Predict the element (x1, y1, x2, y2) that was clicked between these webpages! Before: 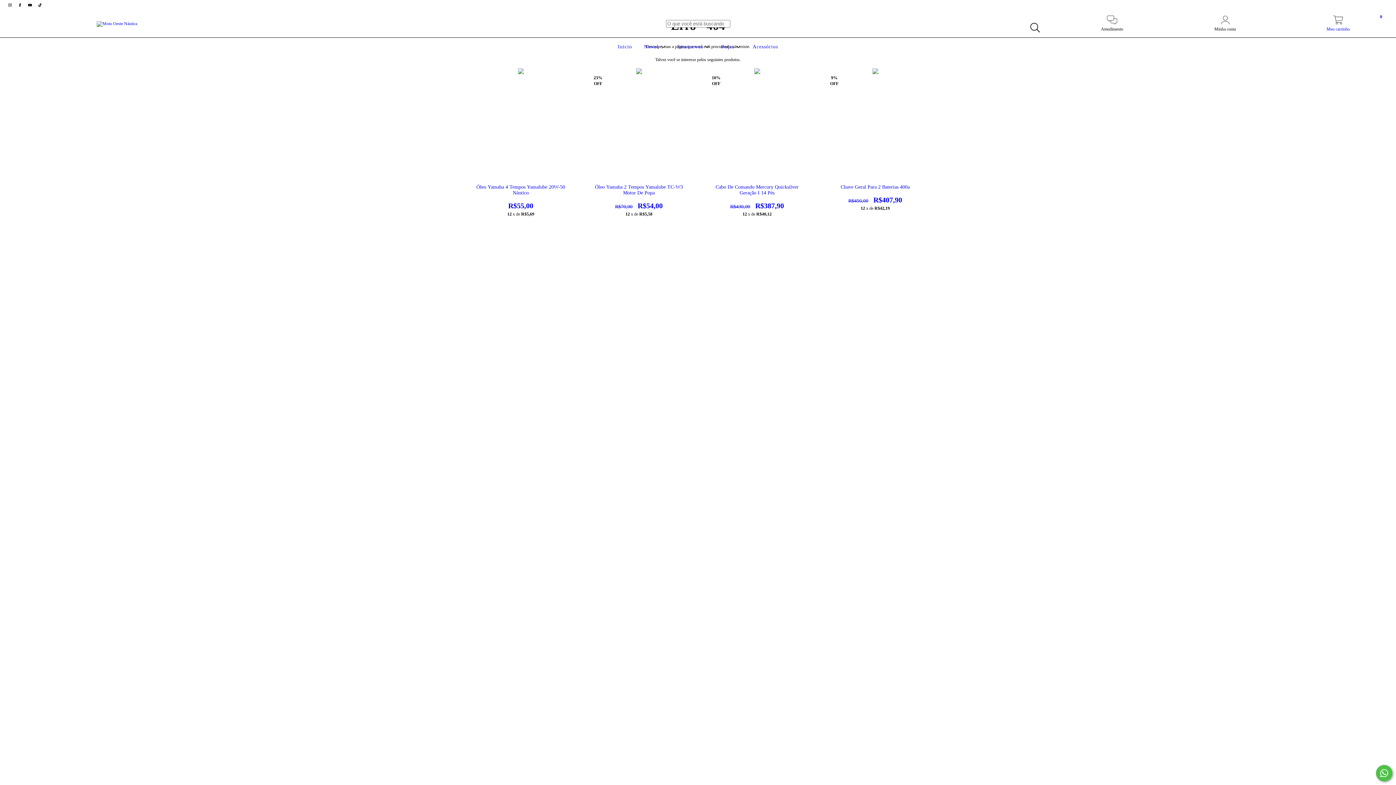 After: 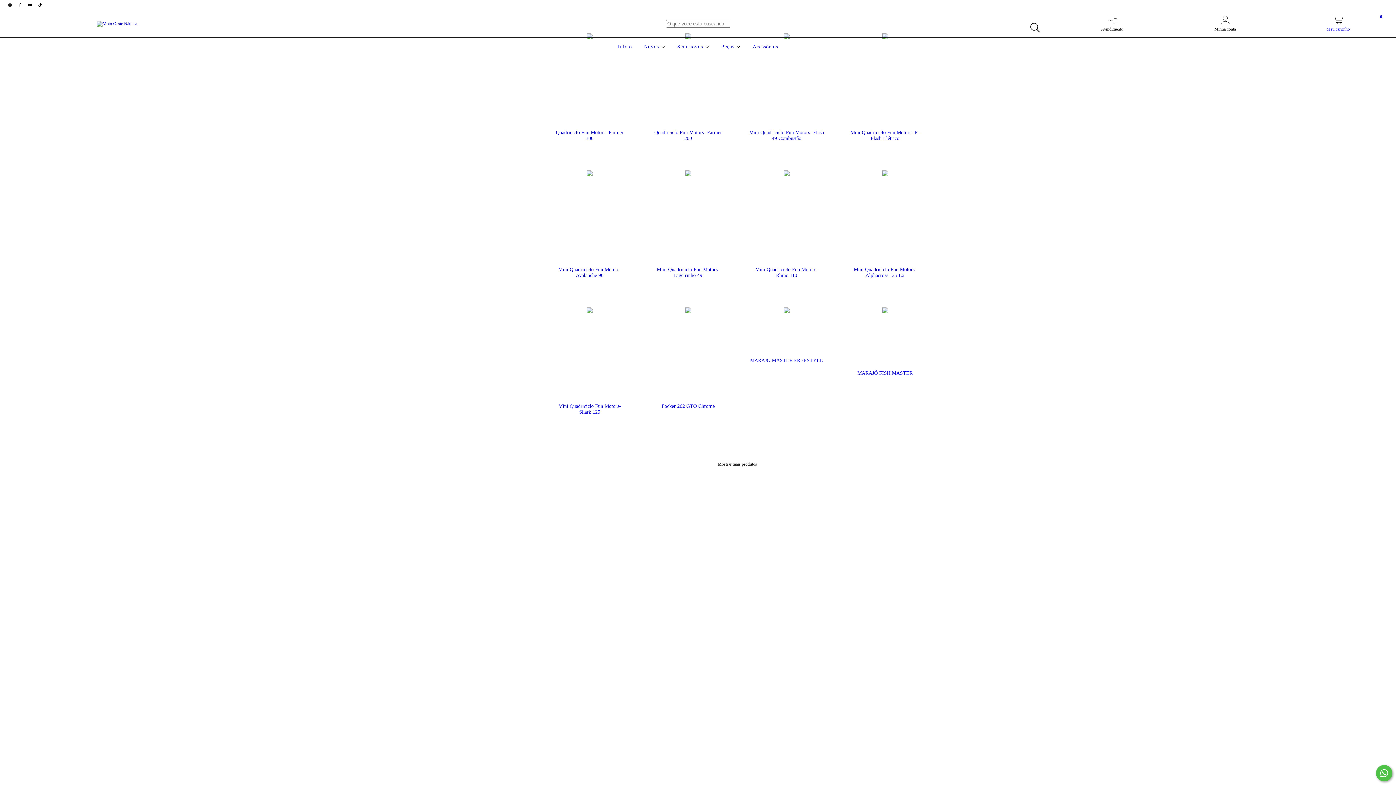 Action: label: Novos  bbox: (642, 44, 667, 49)